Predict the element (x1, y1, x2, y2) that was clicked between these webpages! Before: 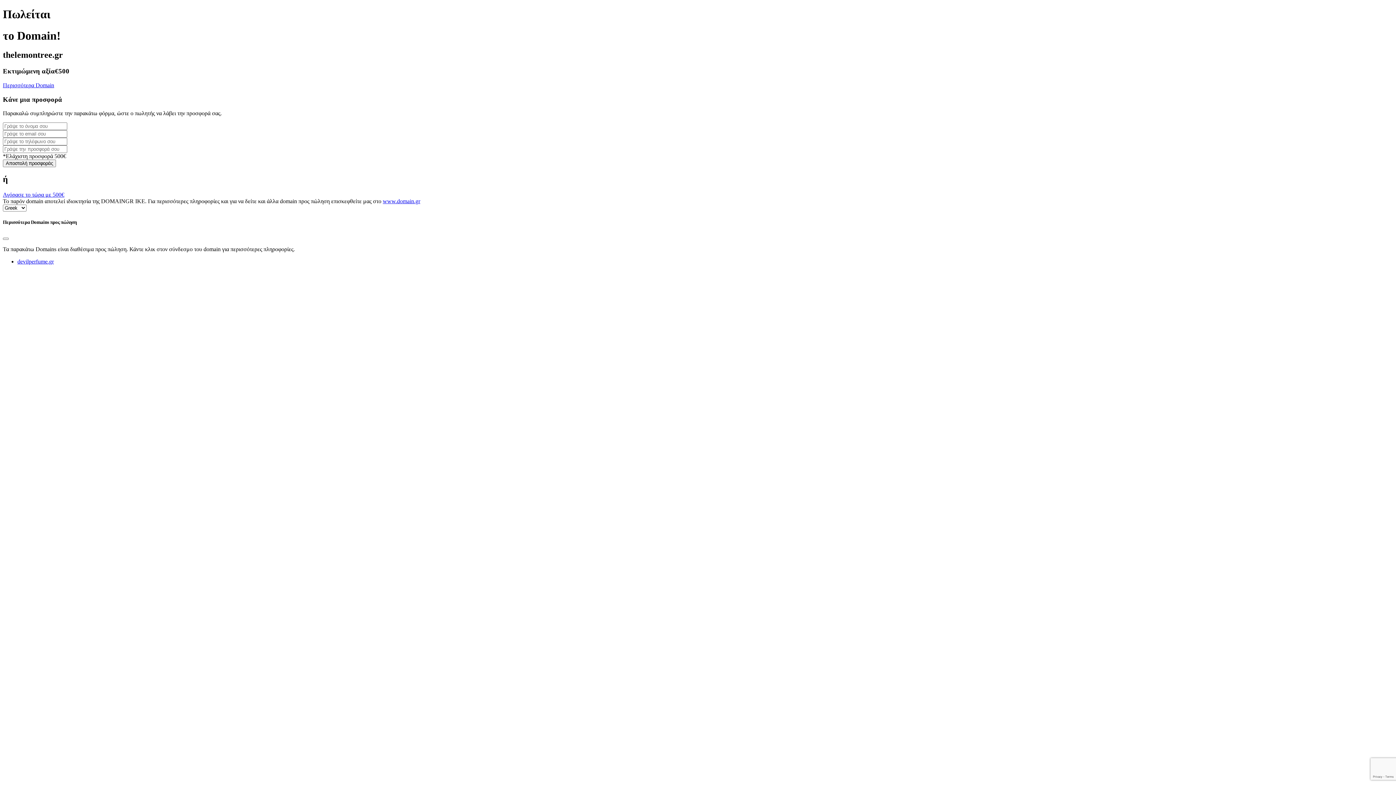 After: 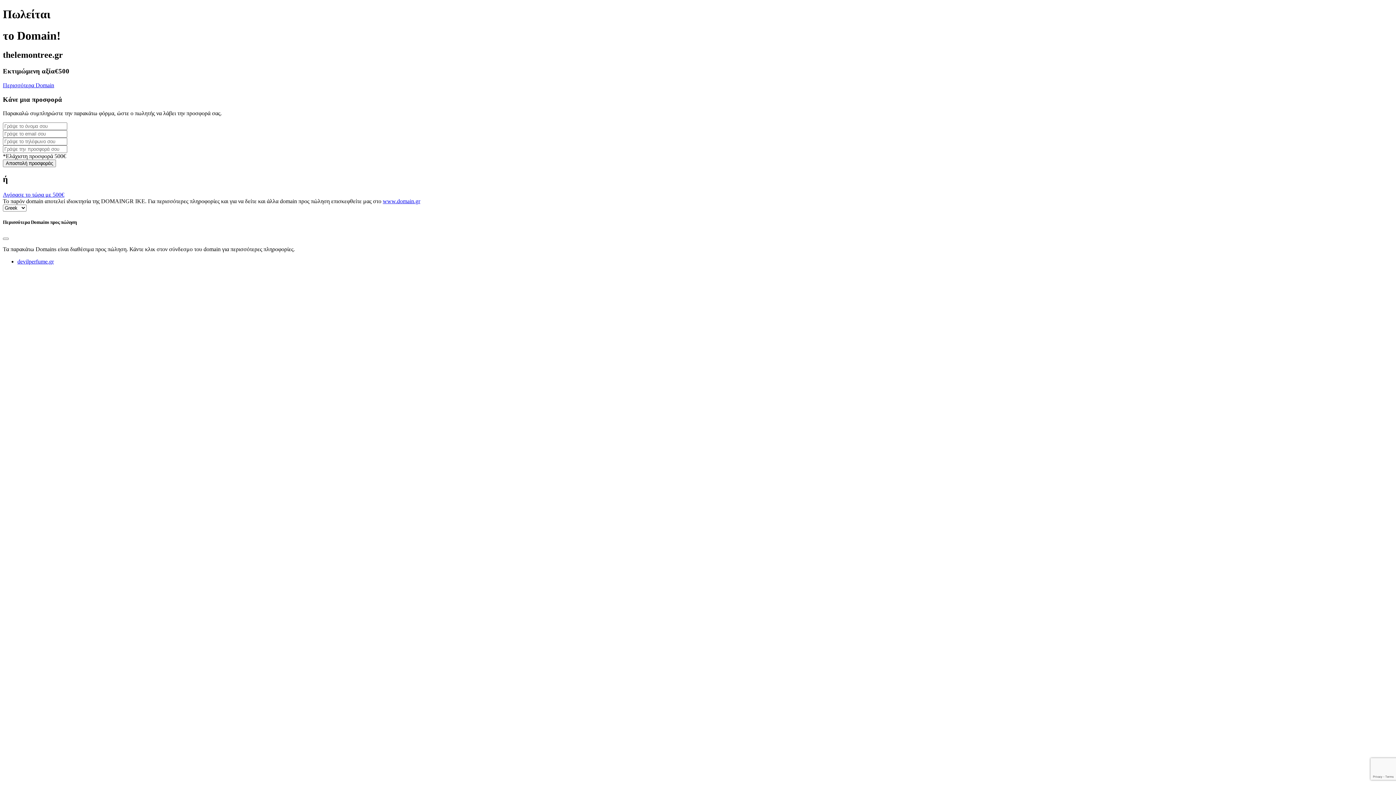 Action: bbox: (2, 82, 54, 88) label: Περισσότερα Domain